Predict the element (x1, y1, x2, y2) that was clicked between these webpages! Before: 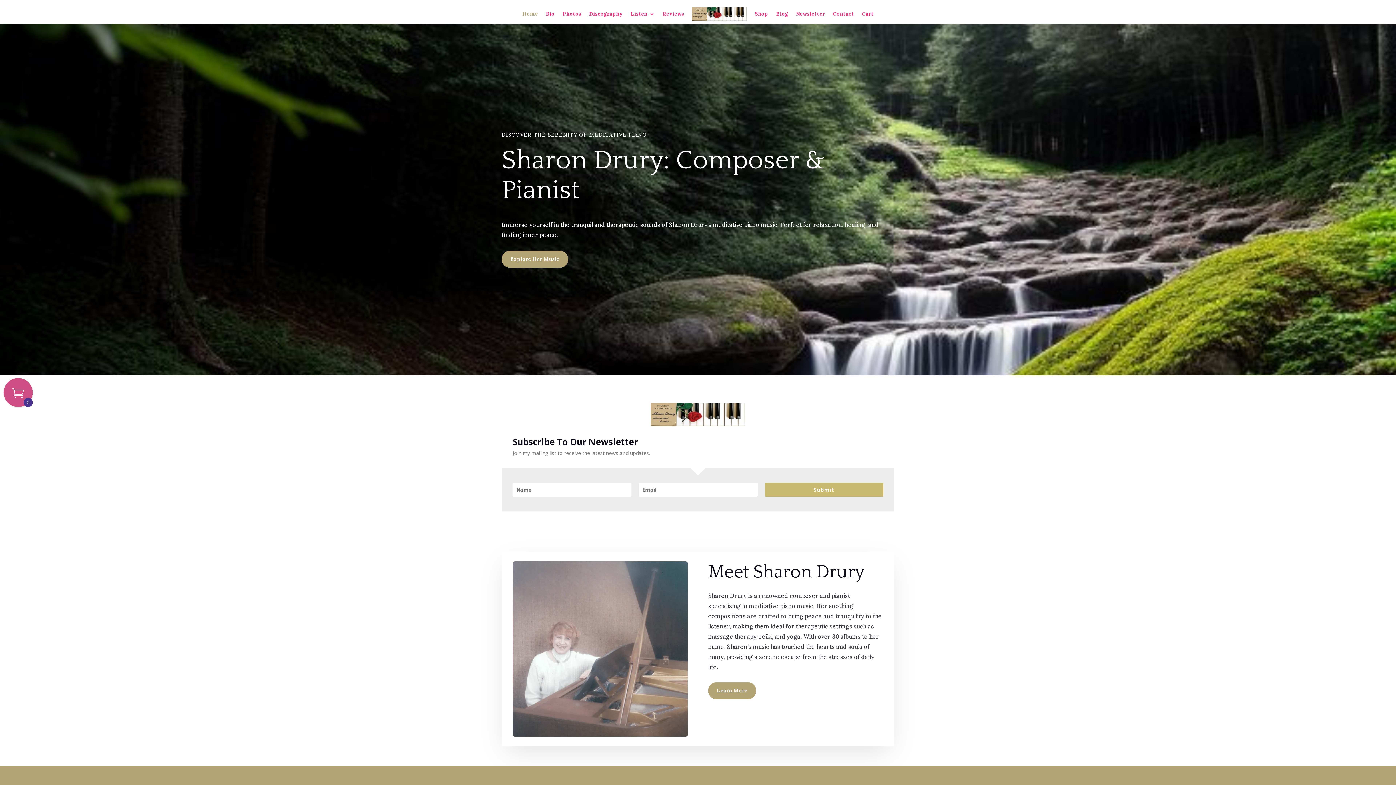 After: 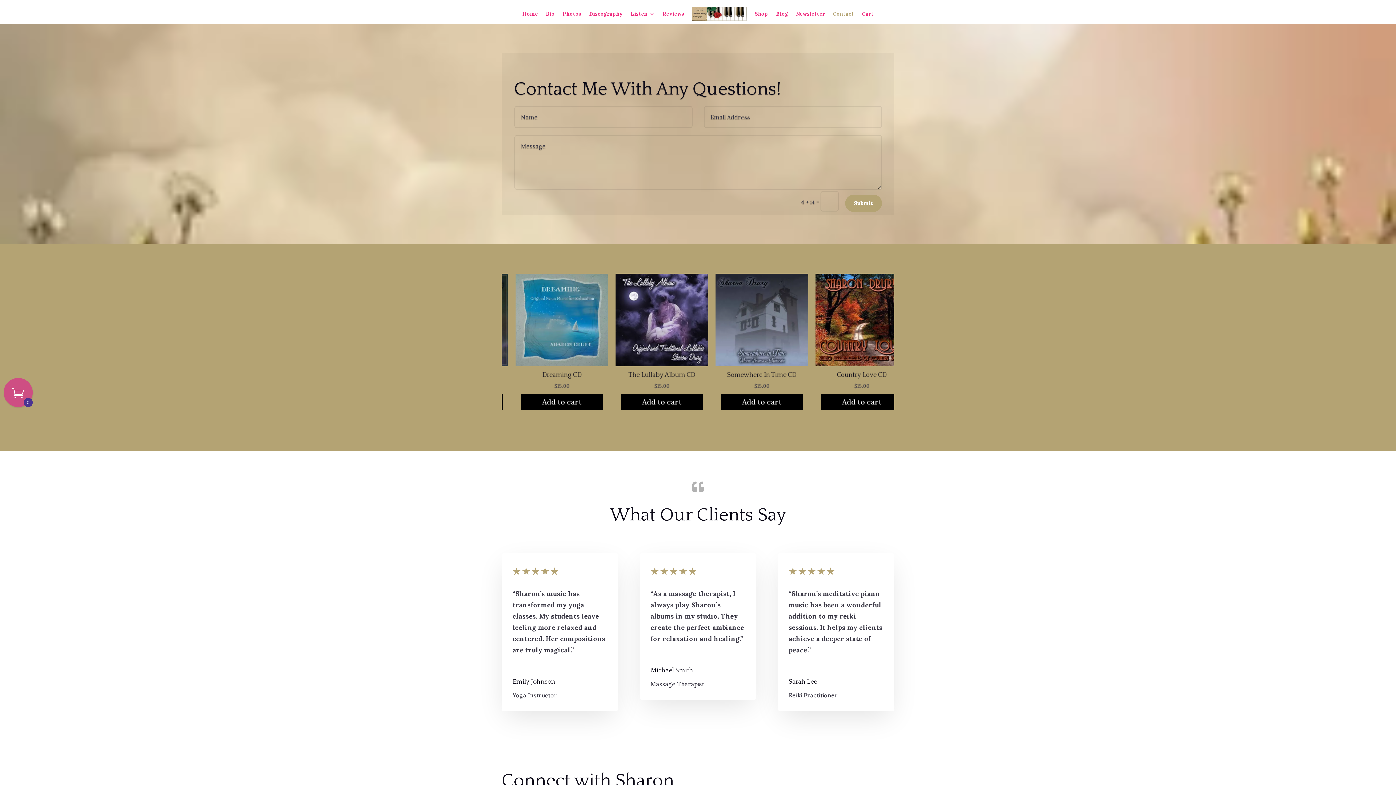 Action: label: Contact bbox: (833, 0, 854, 27)